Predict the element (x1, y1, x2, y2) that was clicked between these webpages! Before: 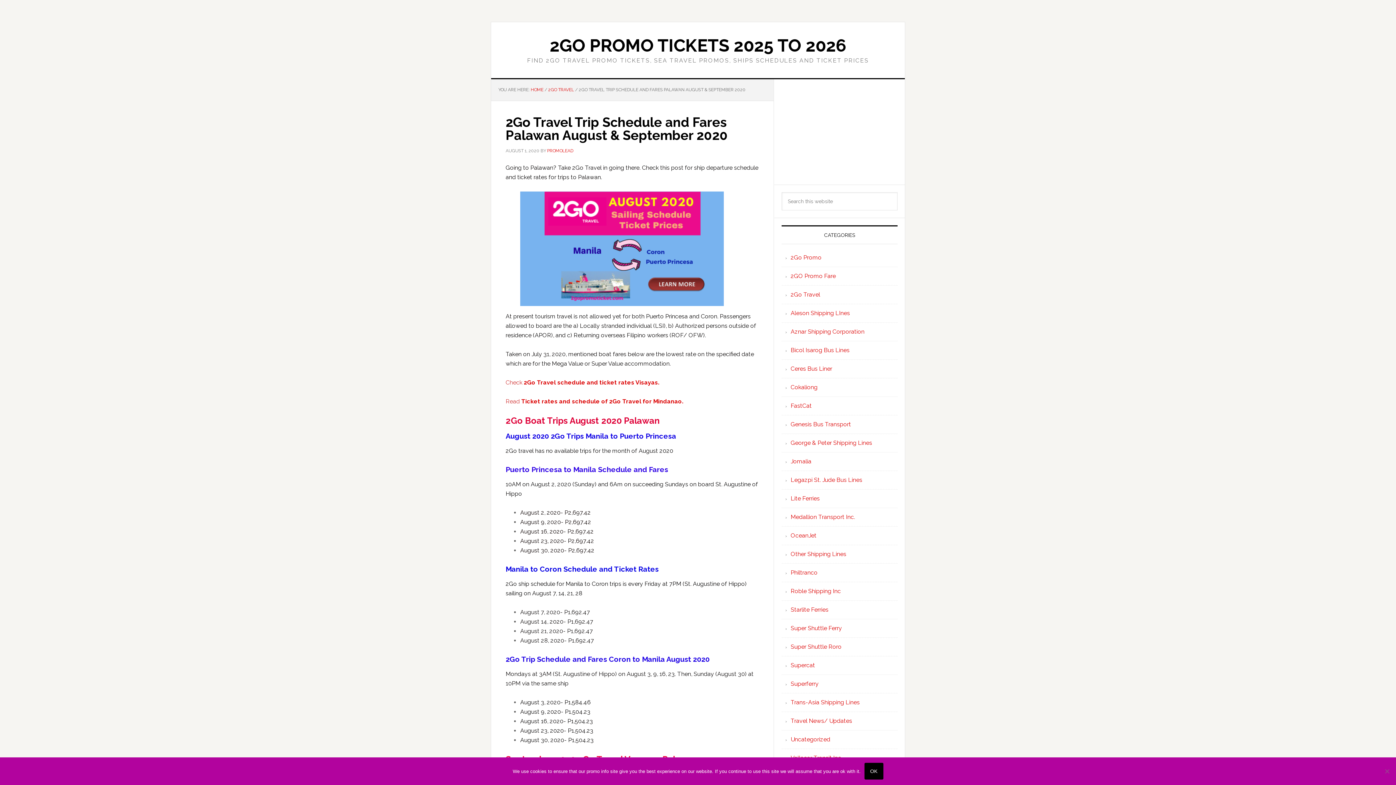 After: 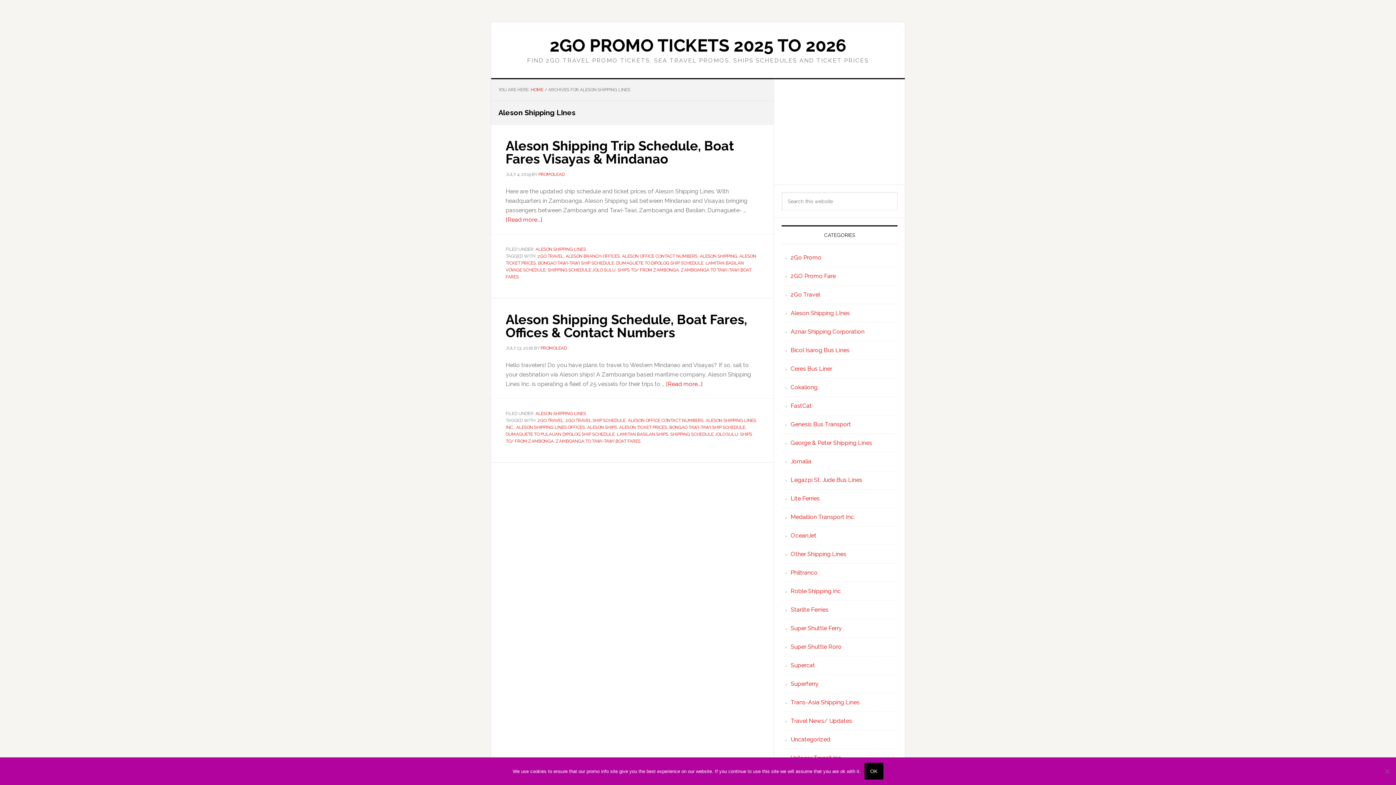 Action: label: Aleson Shipping LInes bbox: (790, 309, 850, 316)